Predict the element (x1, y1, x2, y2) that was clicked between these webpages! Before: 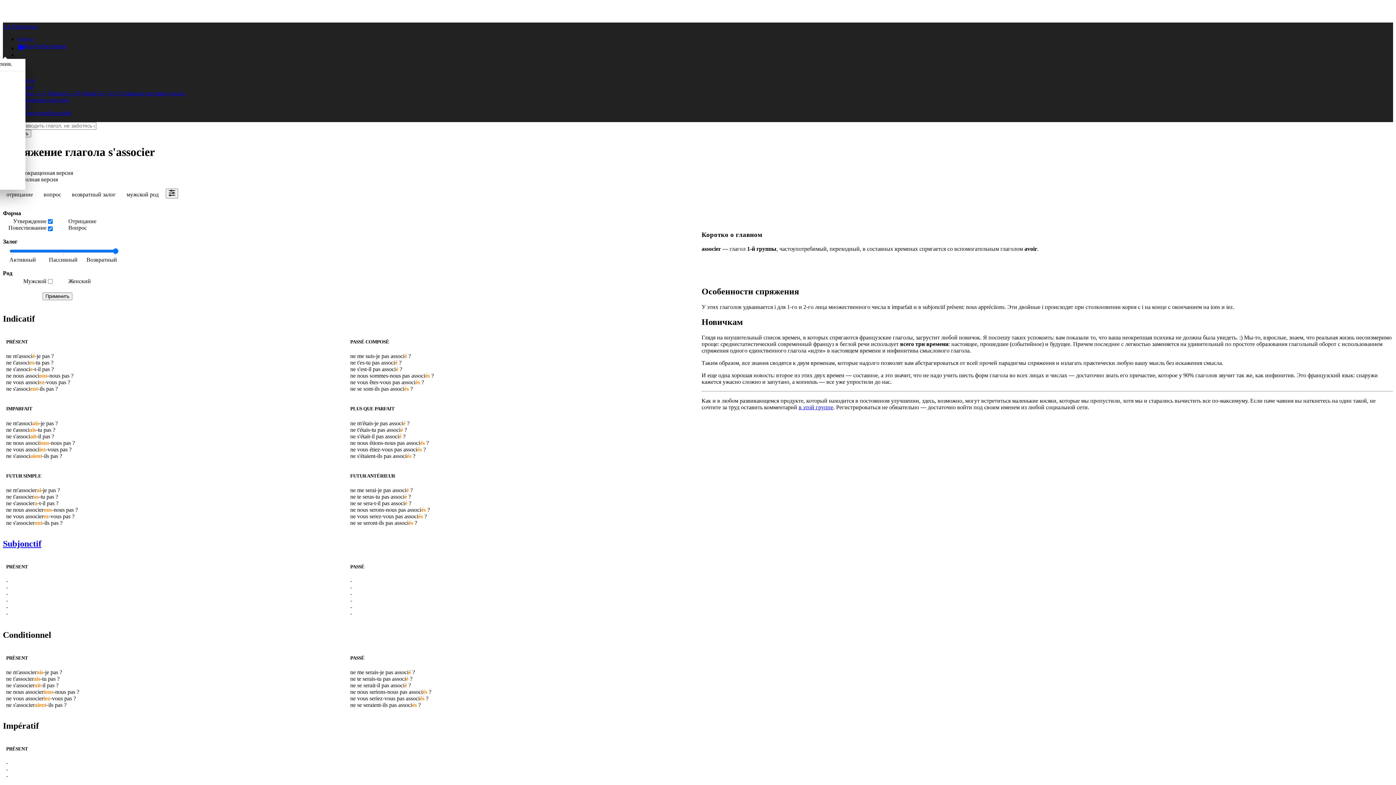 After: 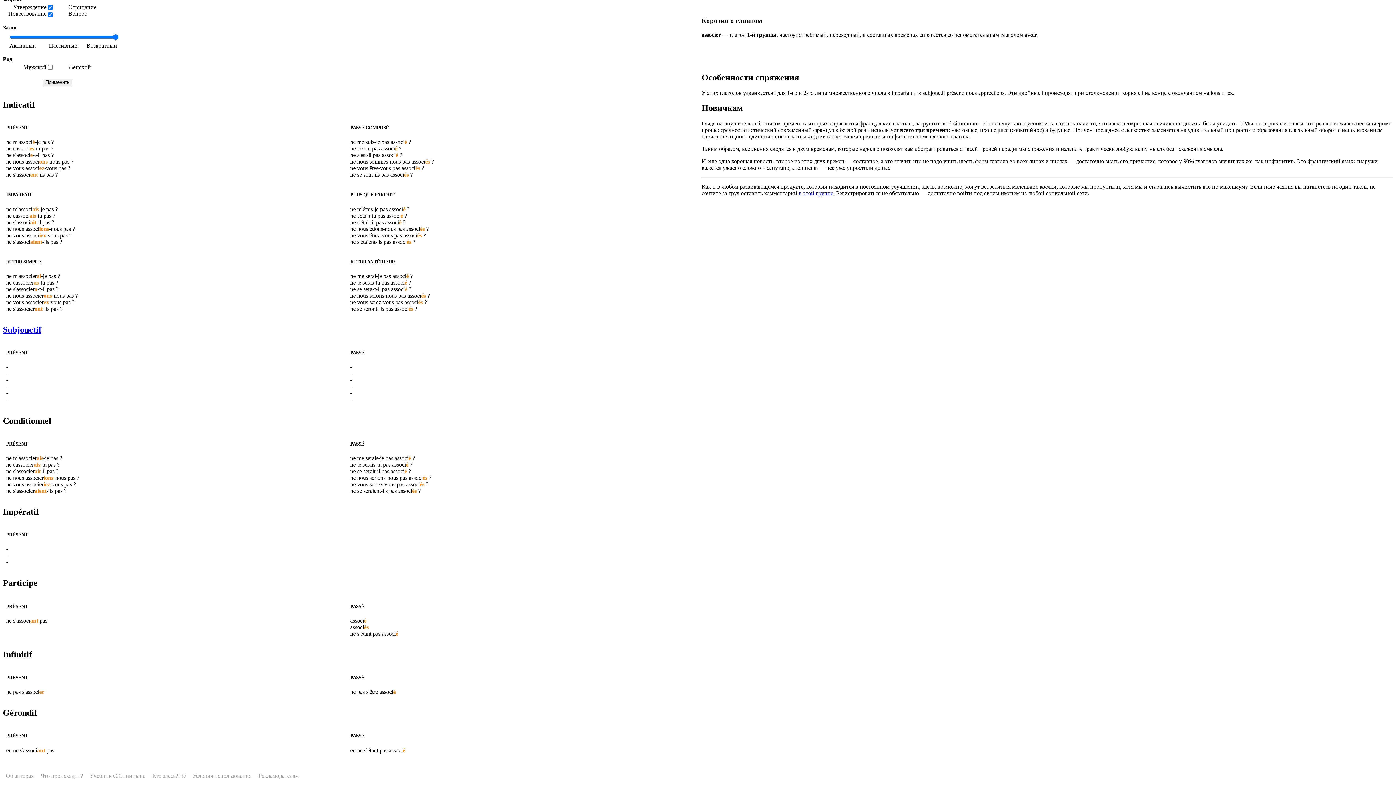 Action: label: Anchor bbox: (38, 721, 42, 730)